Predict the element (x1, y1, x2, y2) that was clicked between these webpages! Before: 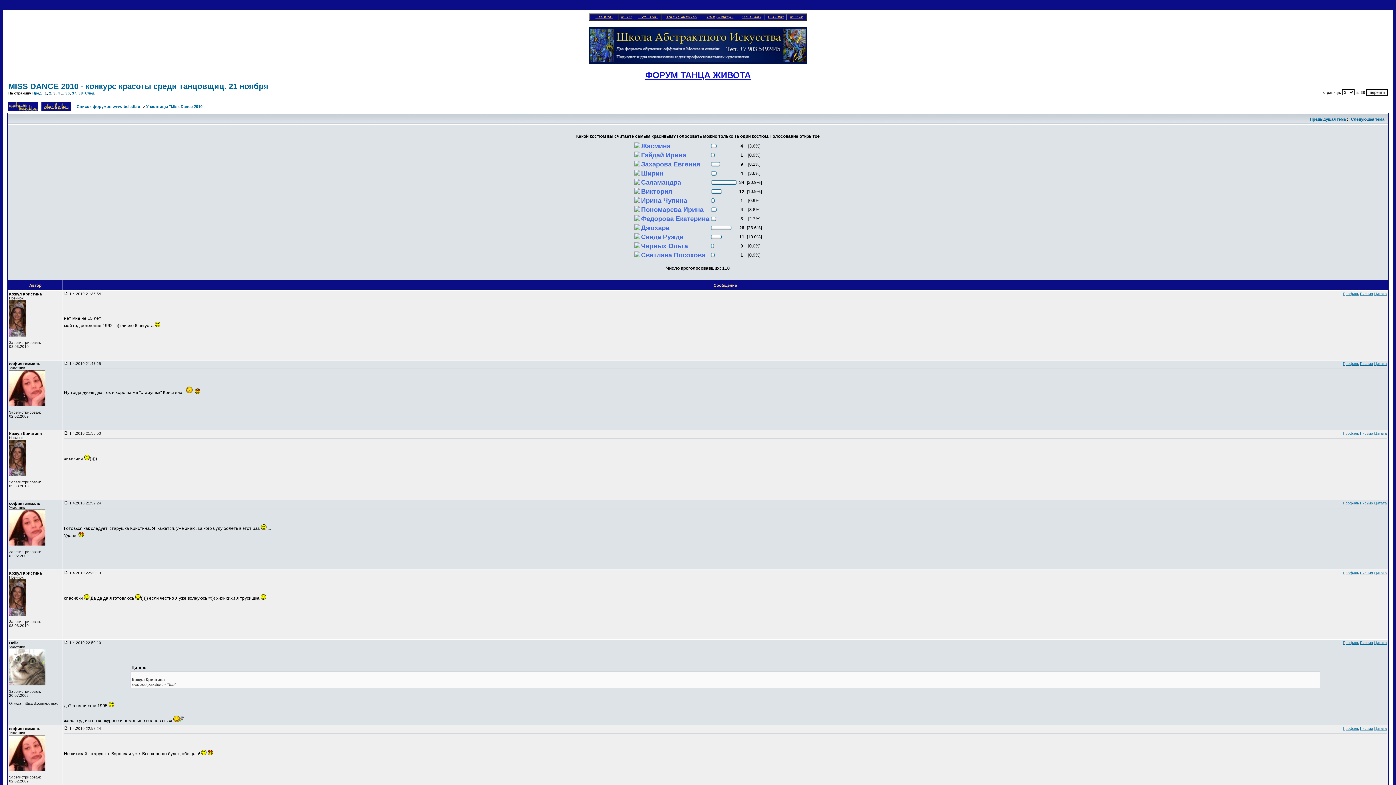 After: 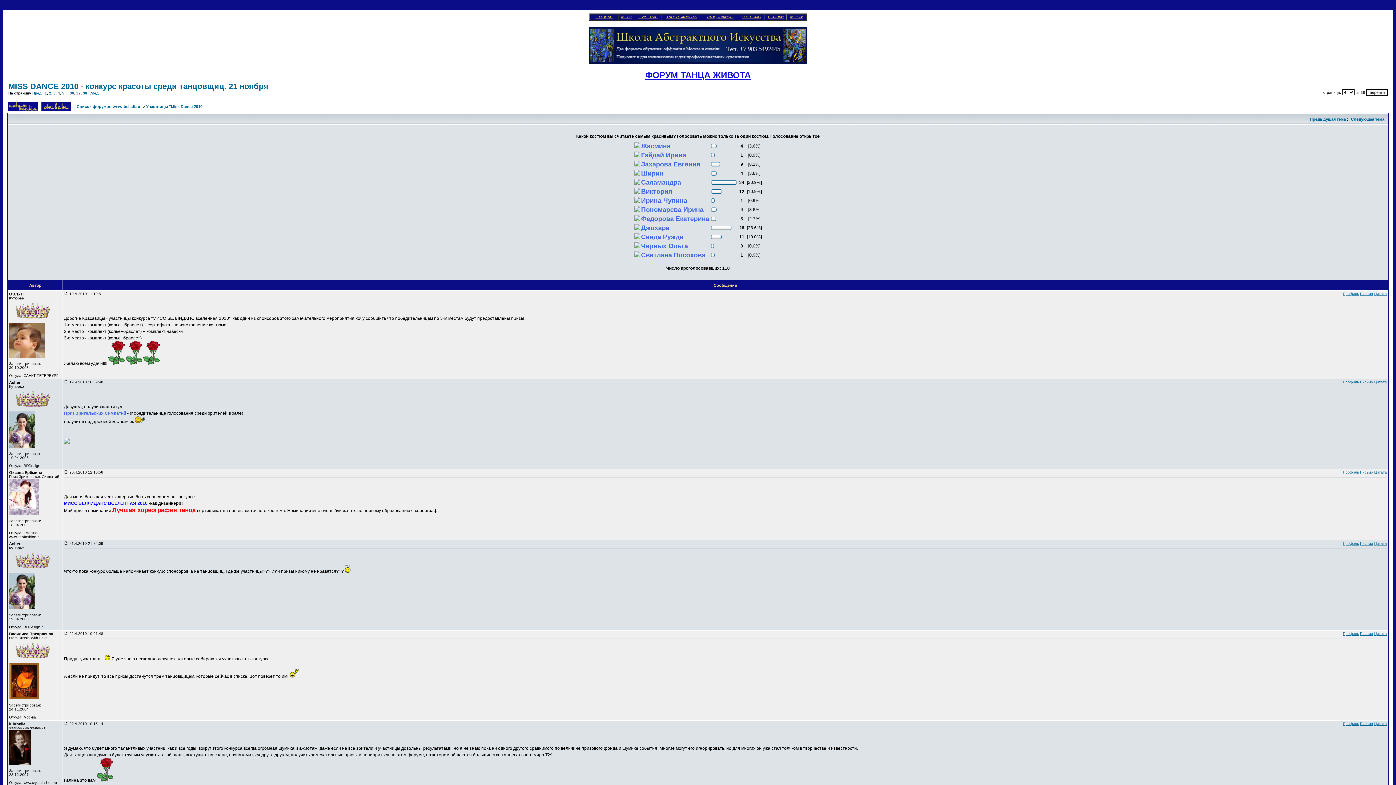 Action: bbox: (85, 91, 95, 95) label: След.